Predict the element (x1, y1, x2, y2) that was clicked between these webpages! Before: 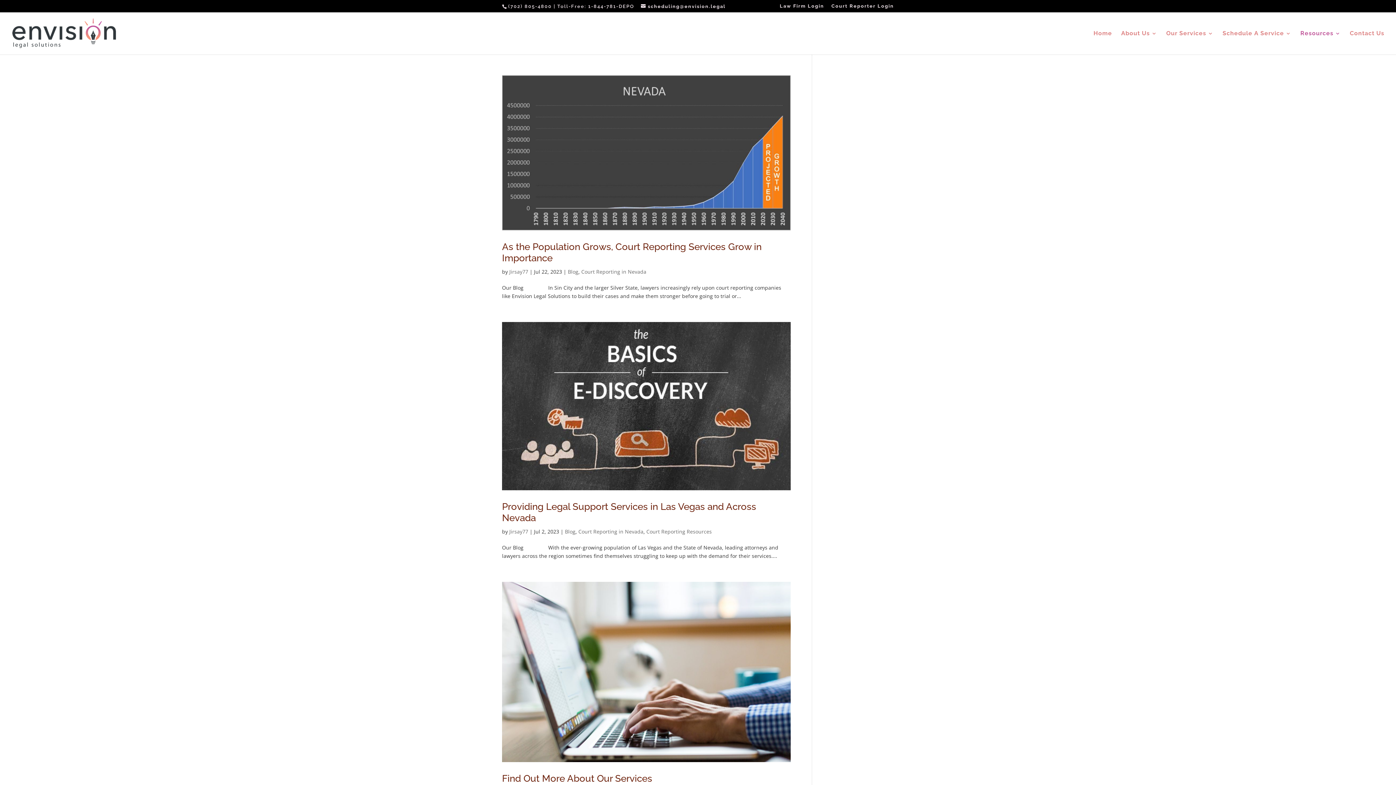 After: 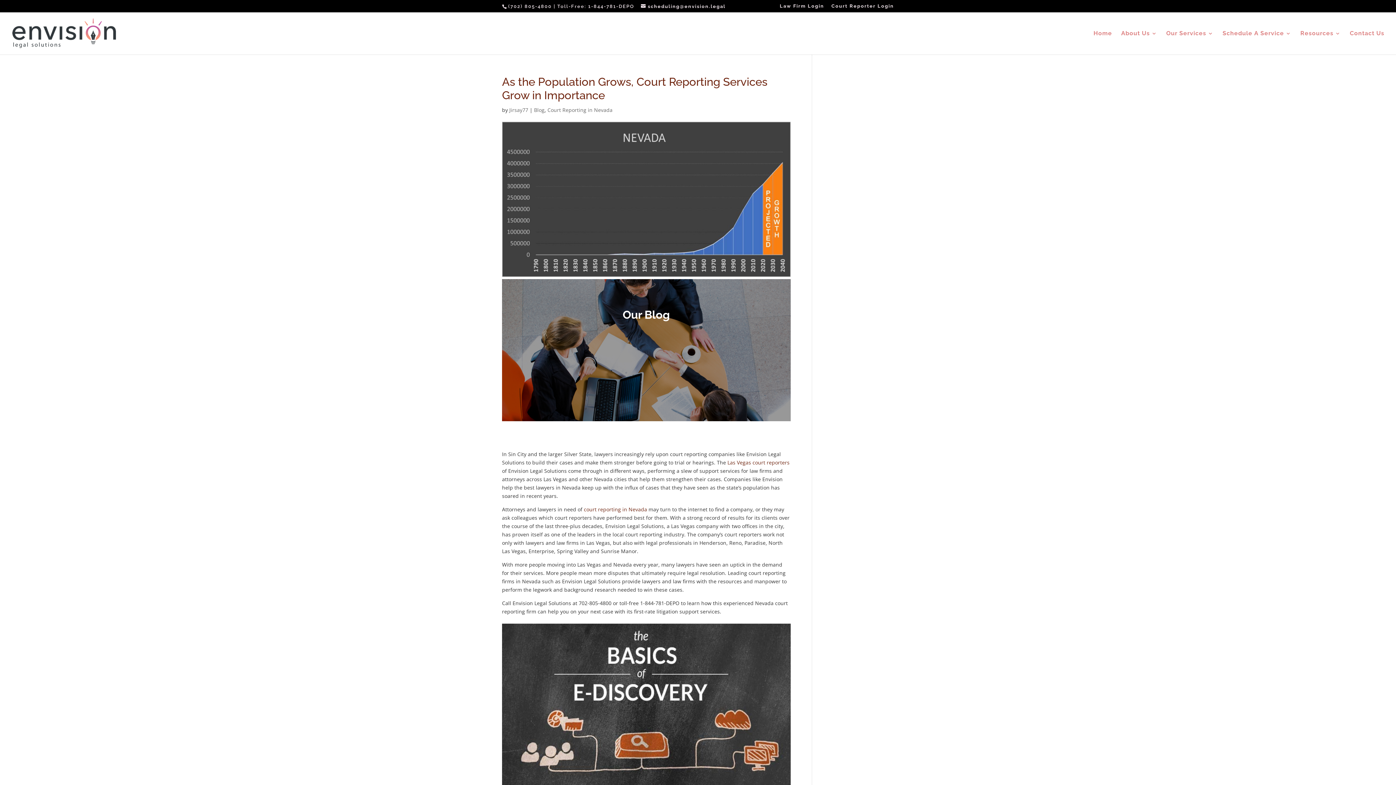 Action: bbox: (502, 75, 790, 230)